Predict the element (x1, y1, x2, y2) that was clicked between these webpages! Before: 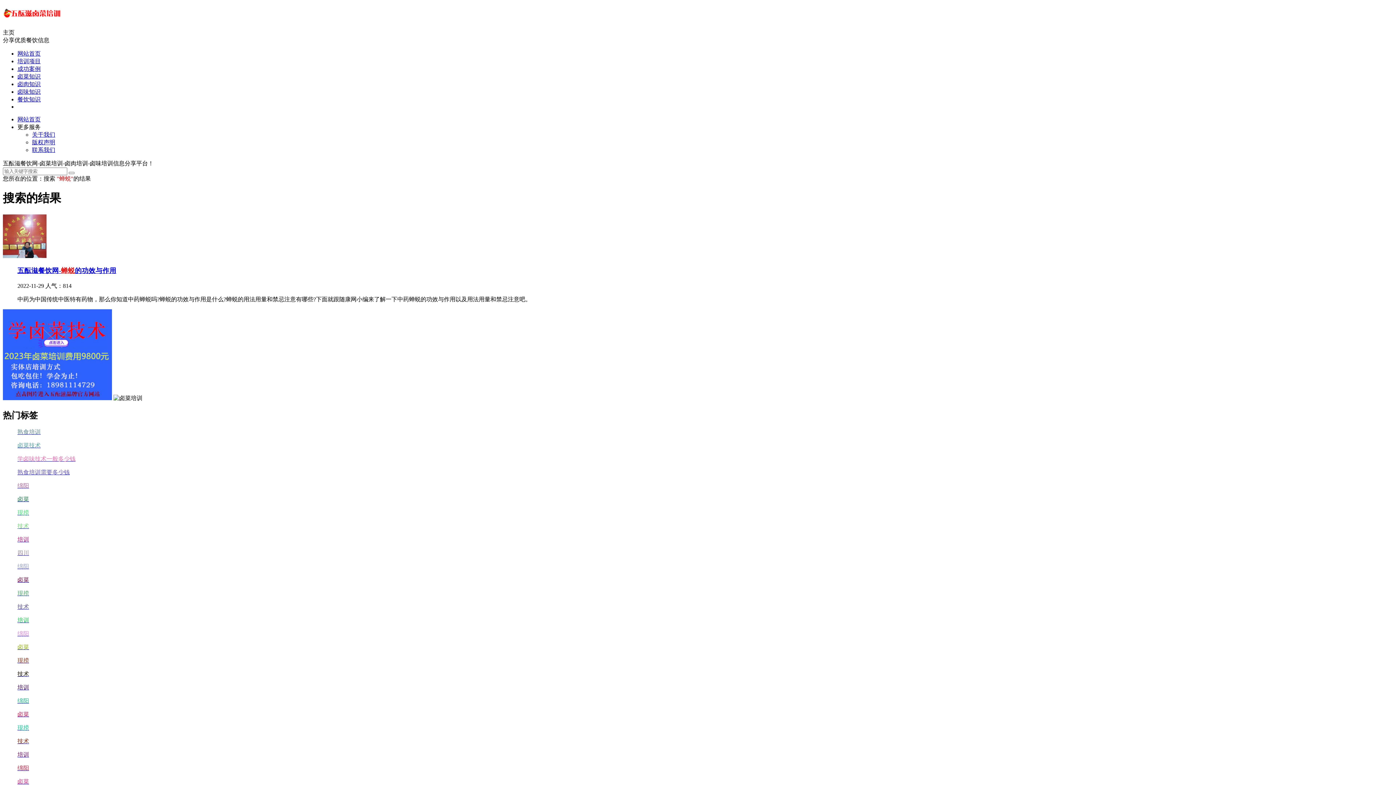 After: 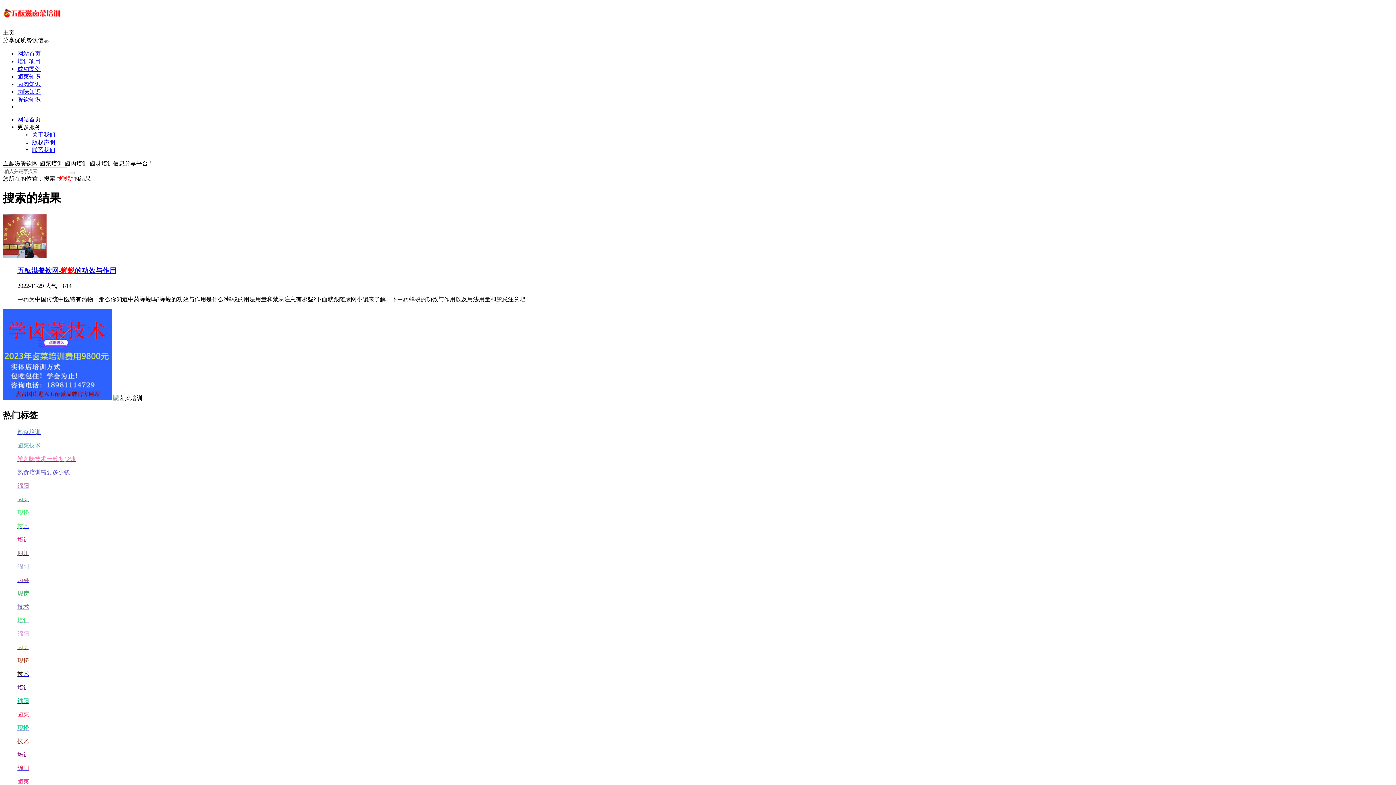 Action: label: 培训 bbox: (2, 684, 1393, 692)